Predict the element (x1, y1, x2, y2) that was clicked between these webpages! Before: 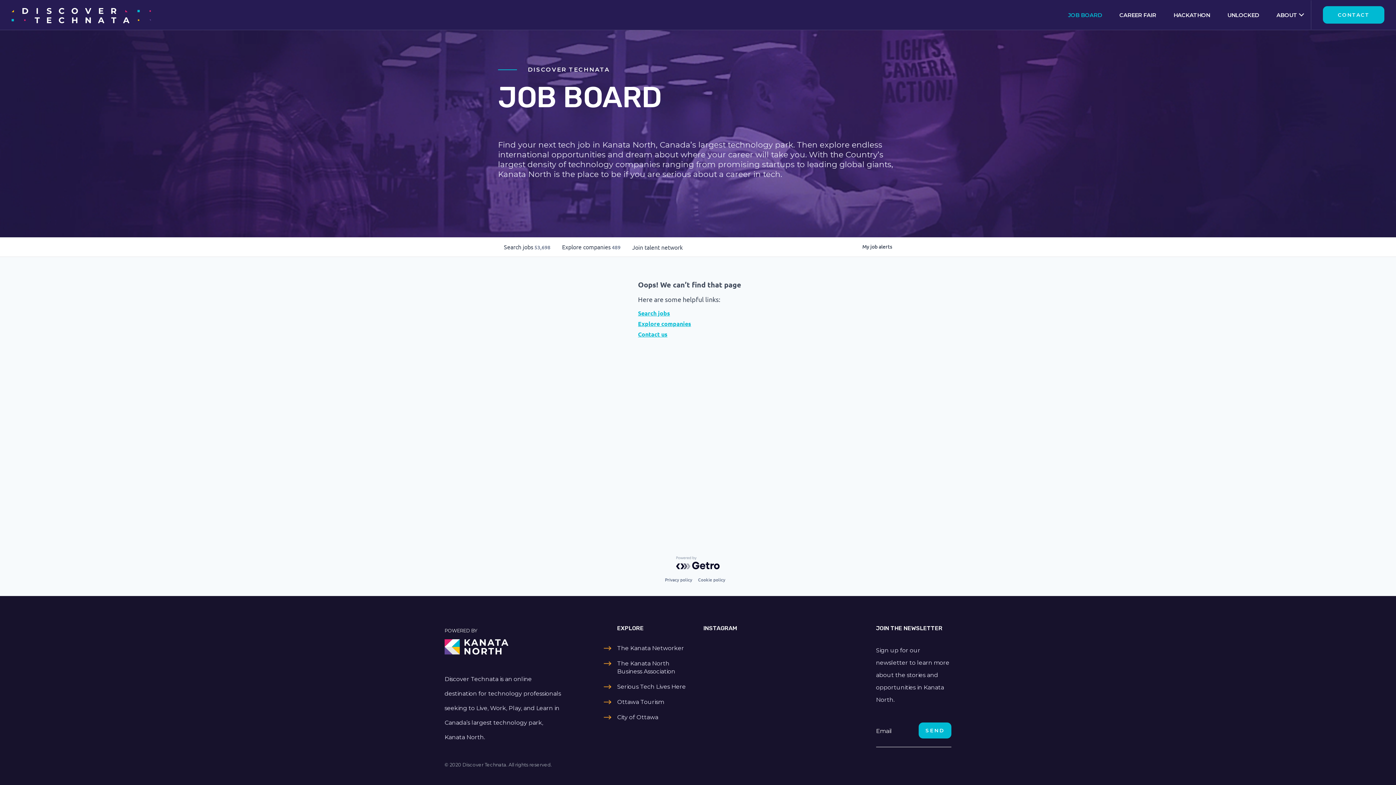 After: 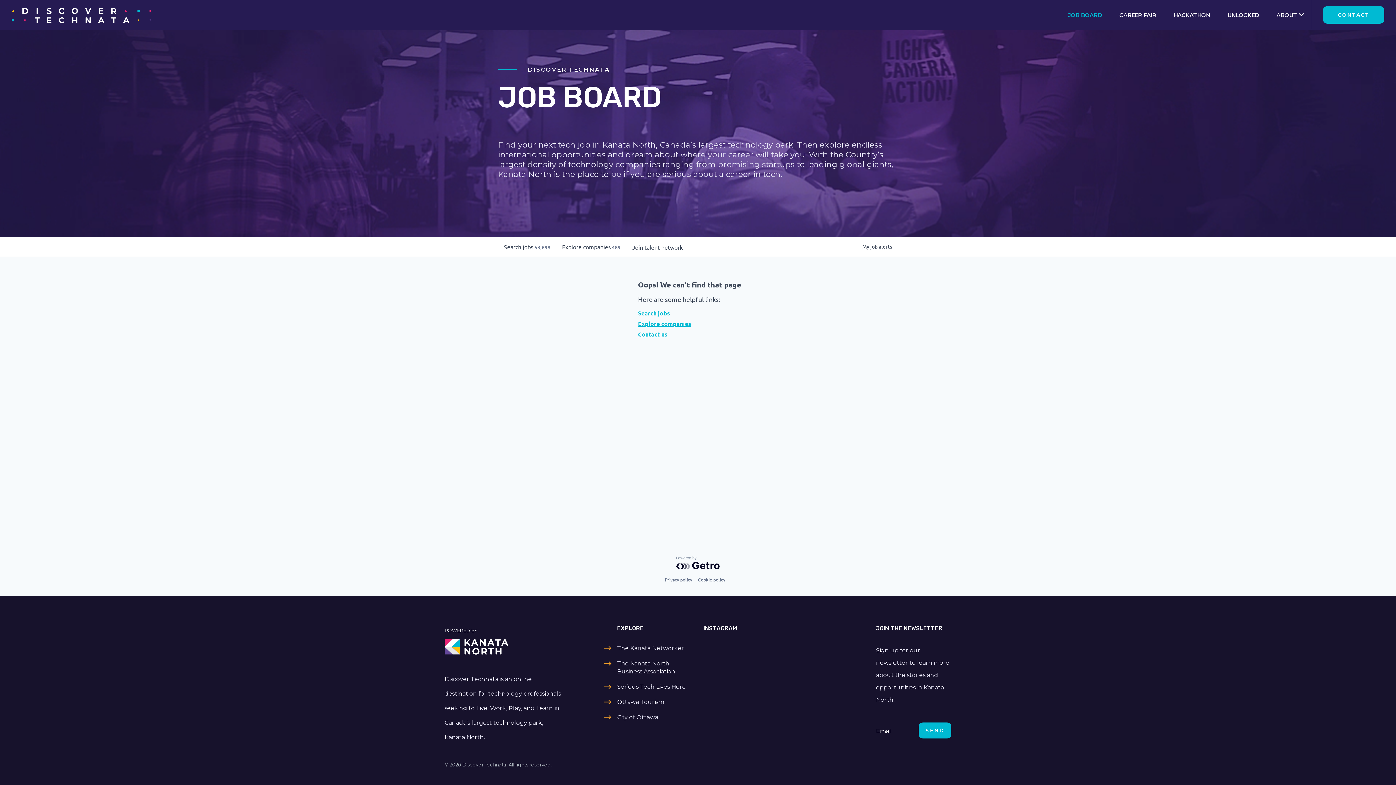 Action: bbox: (676, 556, 720, 569)